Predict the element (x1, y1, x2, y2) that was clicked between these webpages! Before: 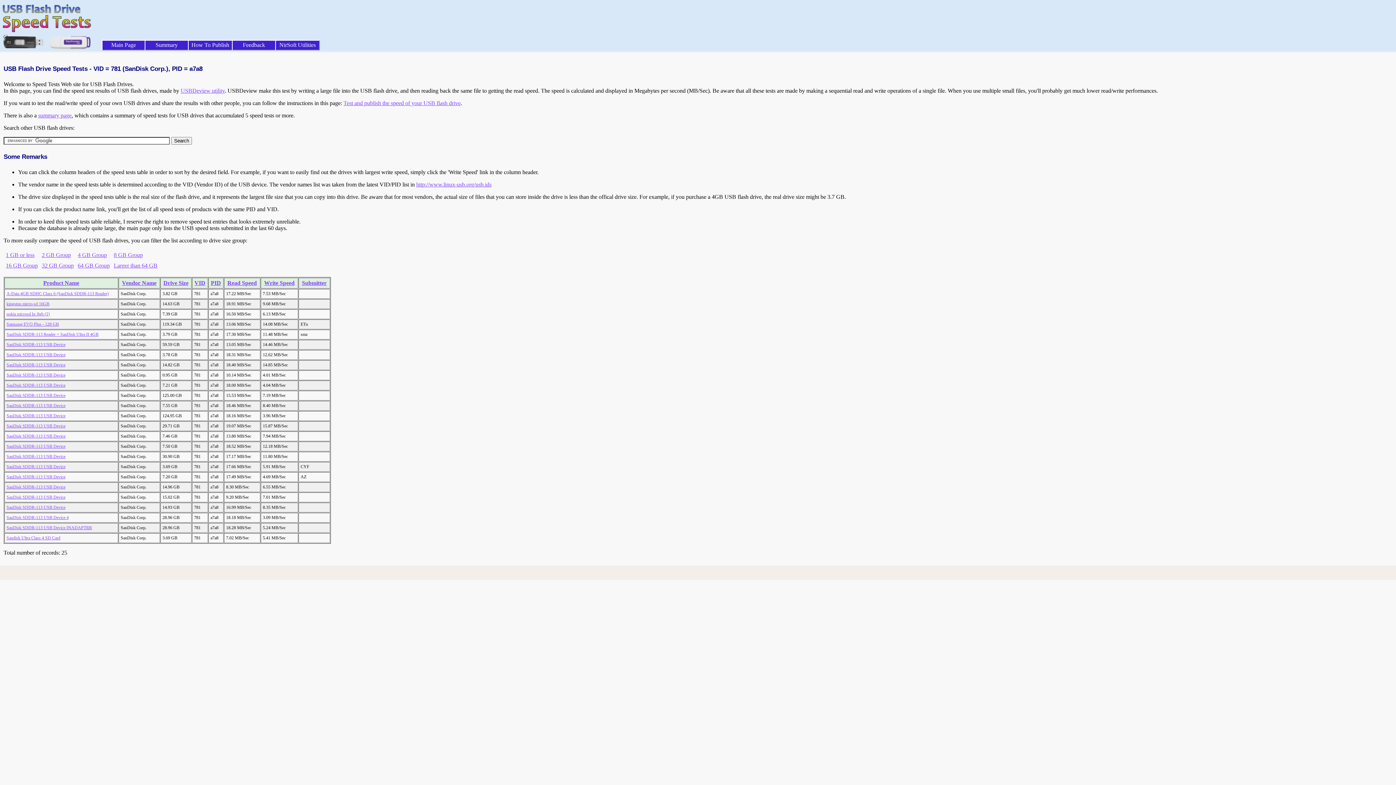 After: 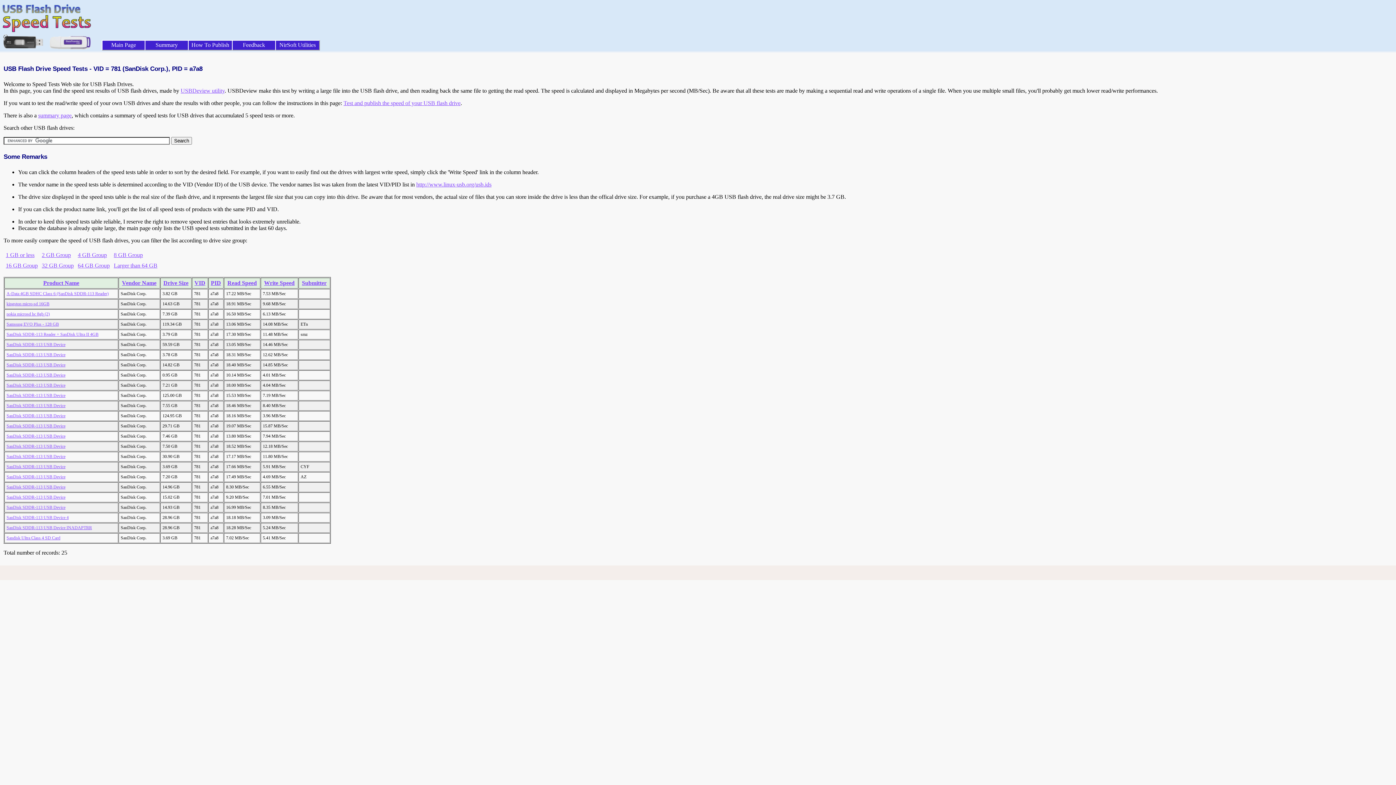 Action: bbox: (6, 494, 65, 500) label: SanDisk SDDR-113 USB Device